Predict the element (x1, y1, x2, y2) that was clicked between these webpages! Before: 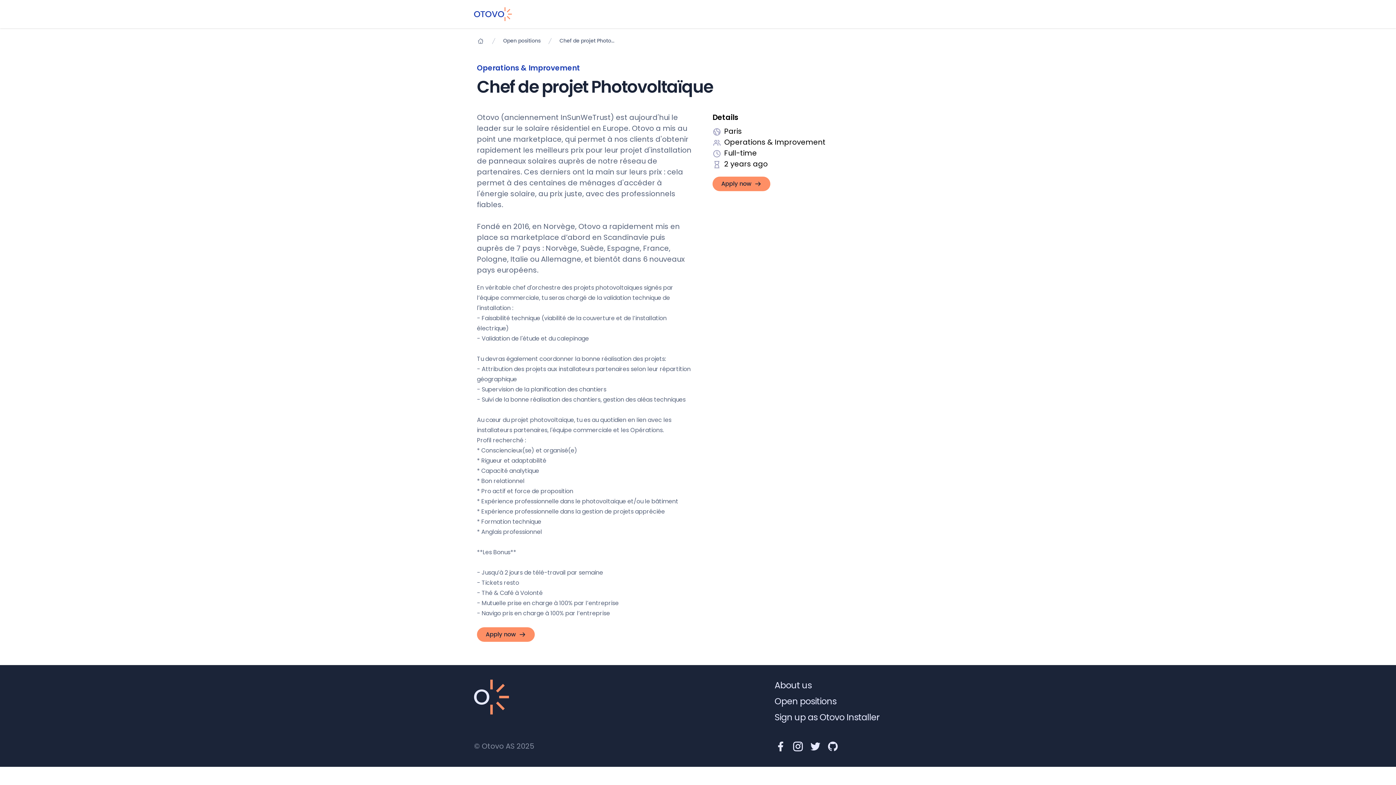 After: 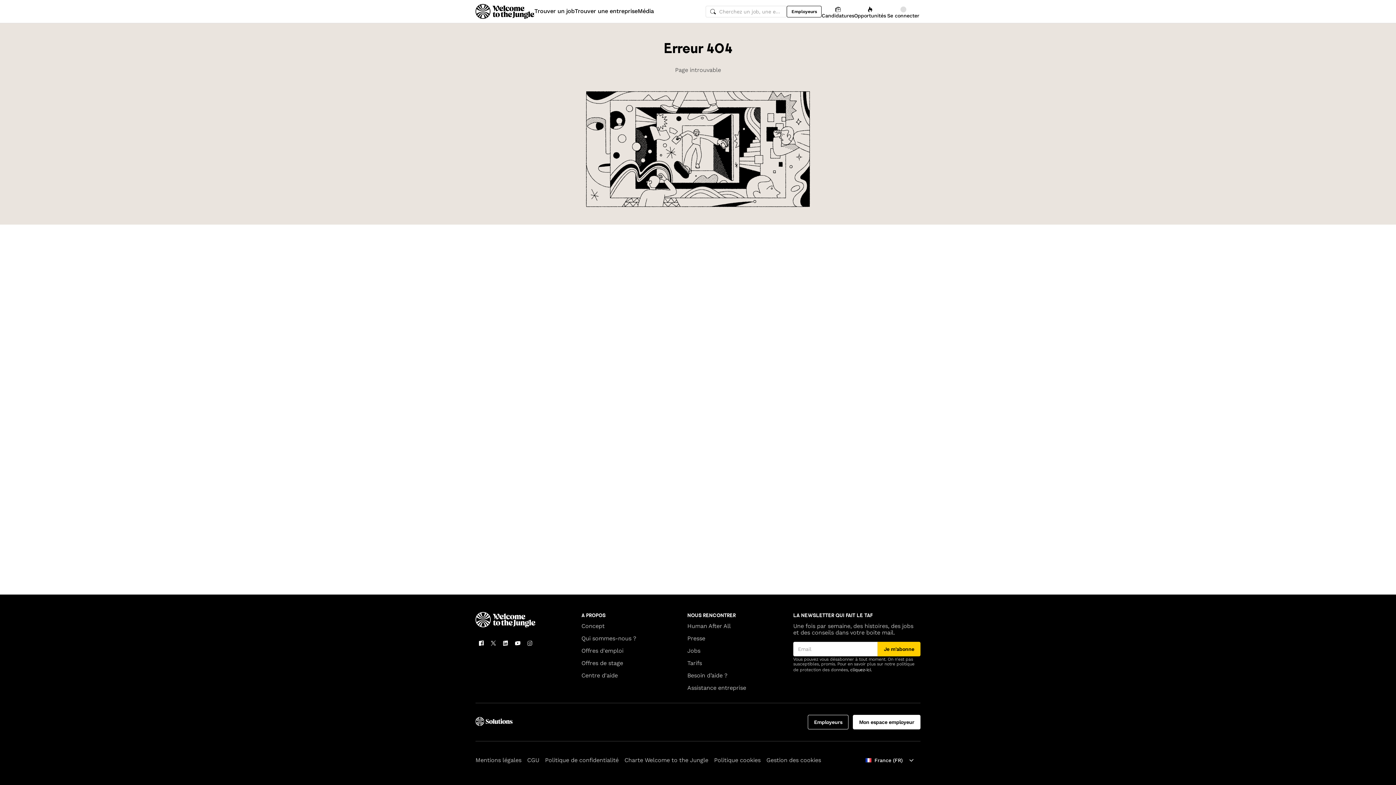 Action: label: Apply now bbox: (712, 176, 770, 191)